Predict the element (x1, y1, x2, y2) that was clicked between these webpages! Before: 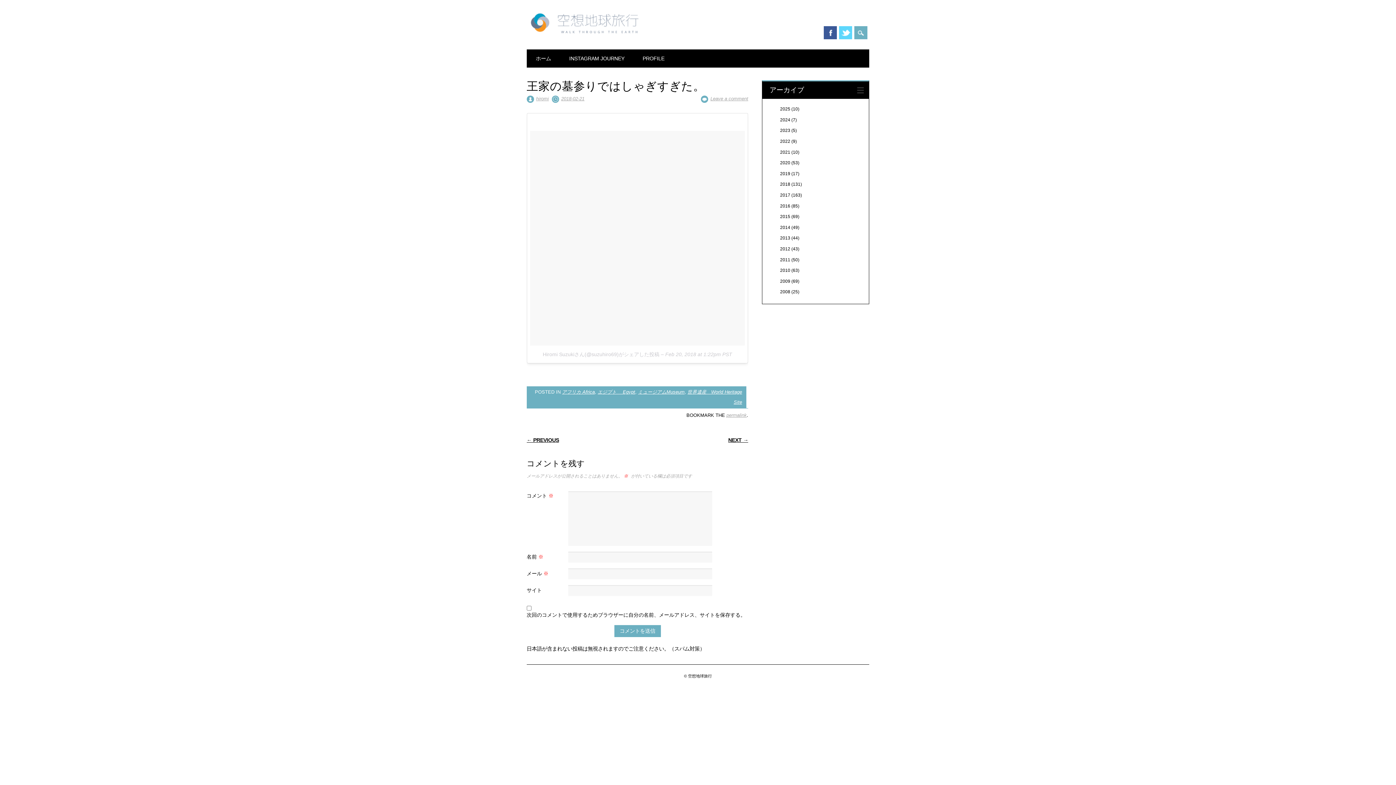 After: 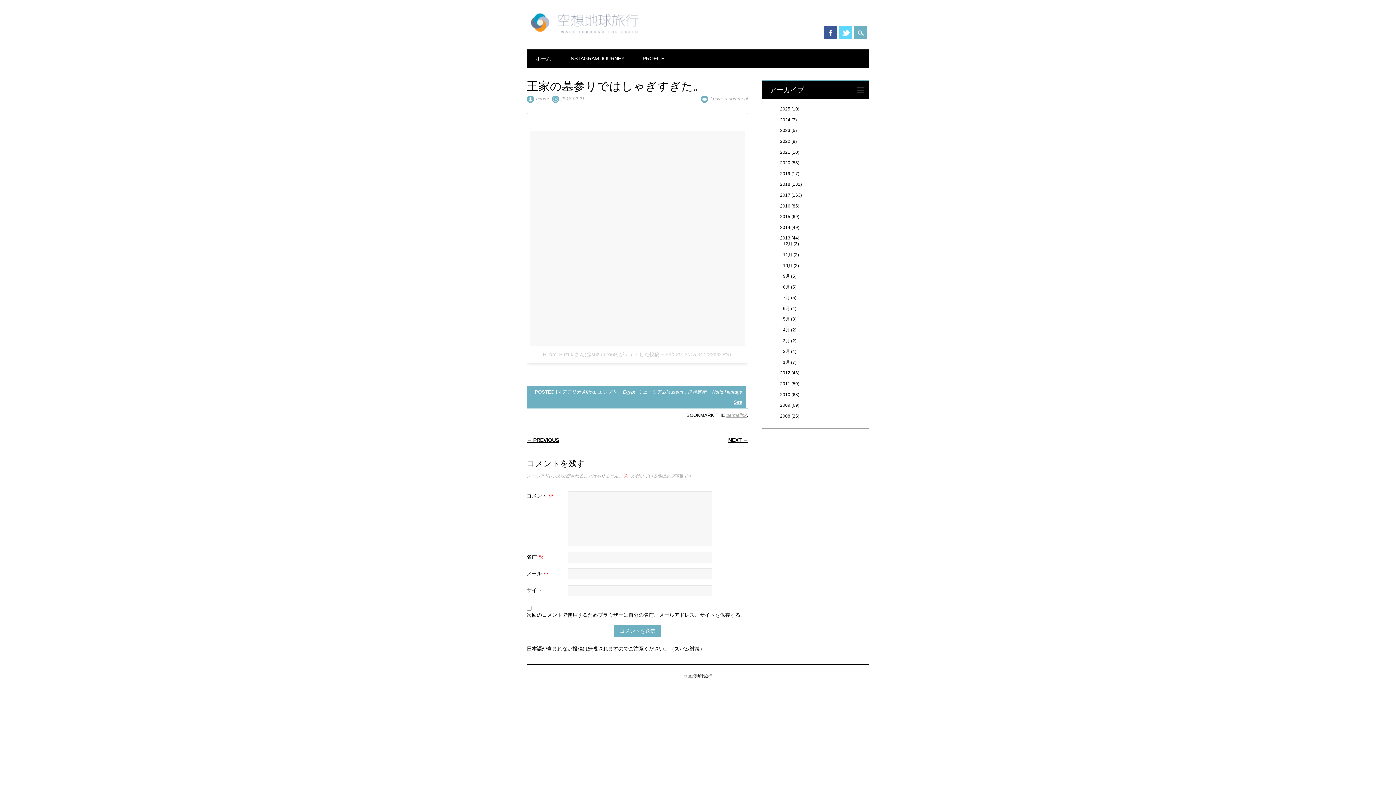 Action: label: 2013 (44) bbox: (777, 235, 799, 240)